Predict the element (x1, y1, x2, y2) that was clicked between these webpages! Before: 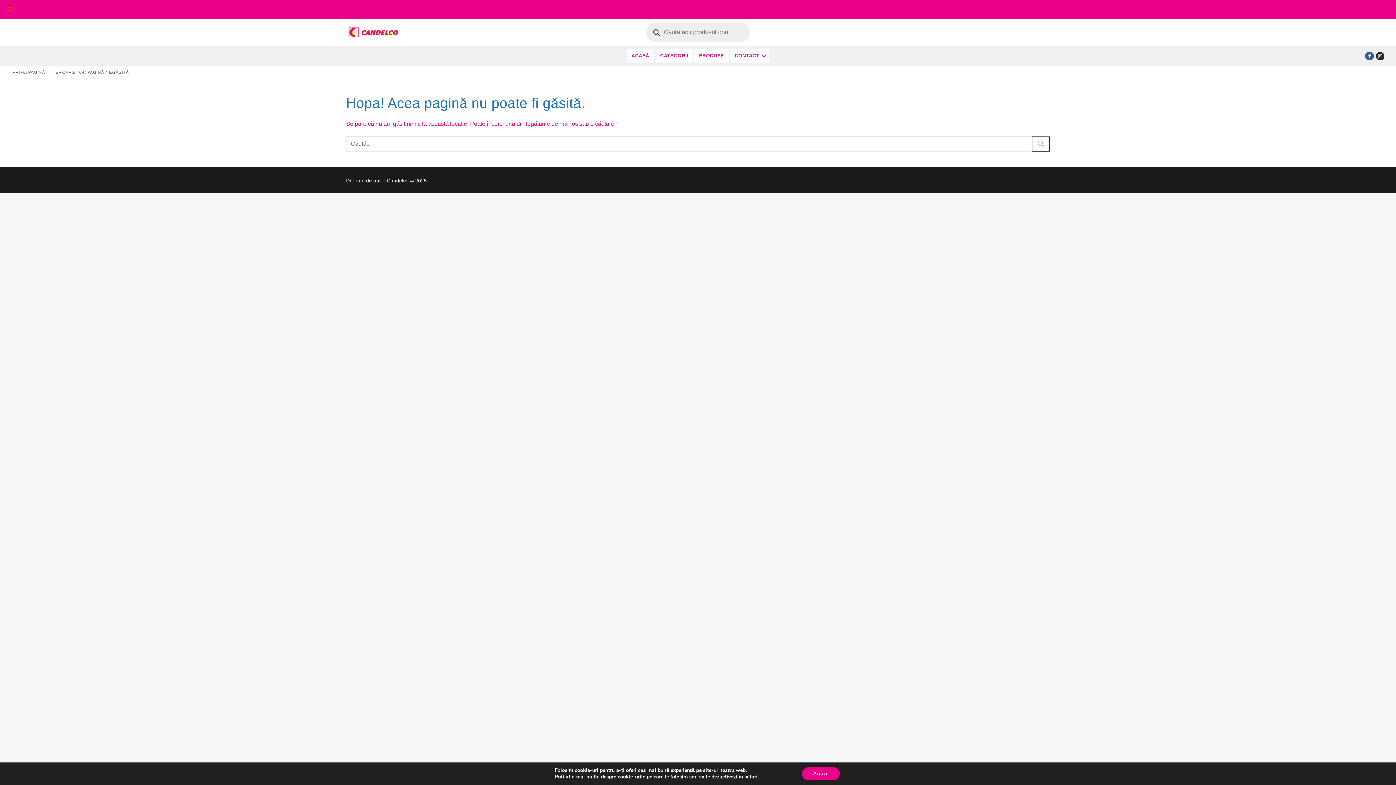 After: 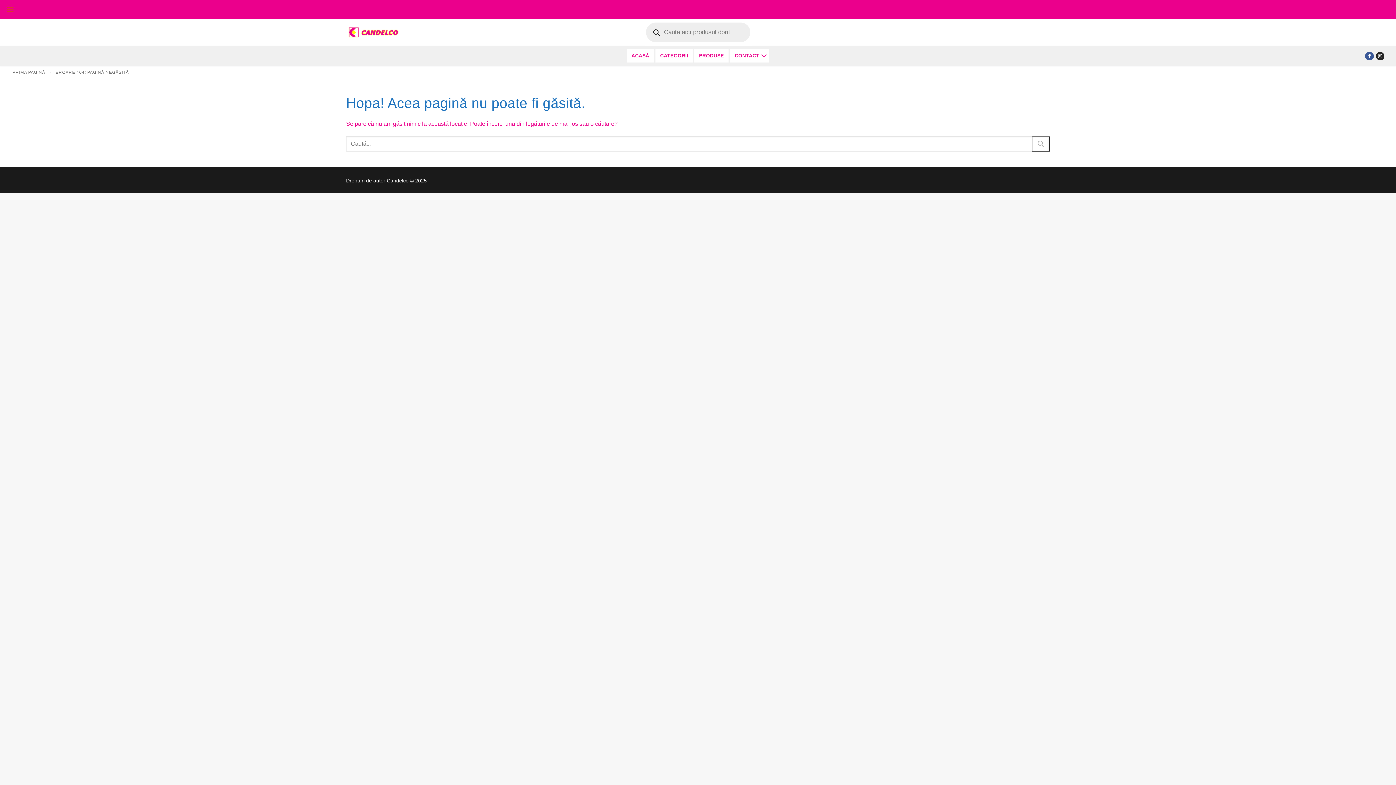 Action: bbox: (802, 767, 840, 780) label: Accept